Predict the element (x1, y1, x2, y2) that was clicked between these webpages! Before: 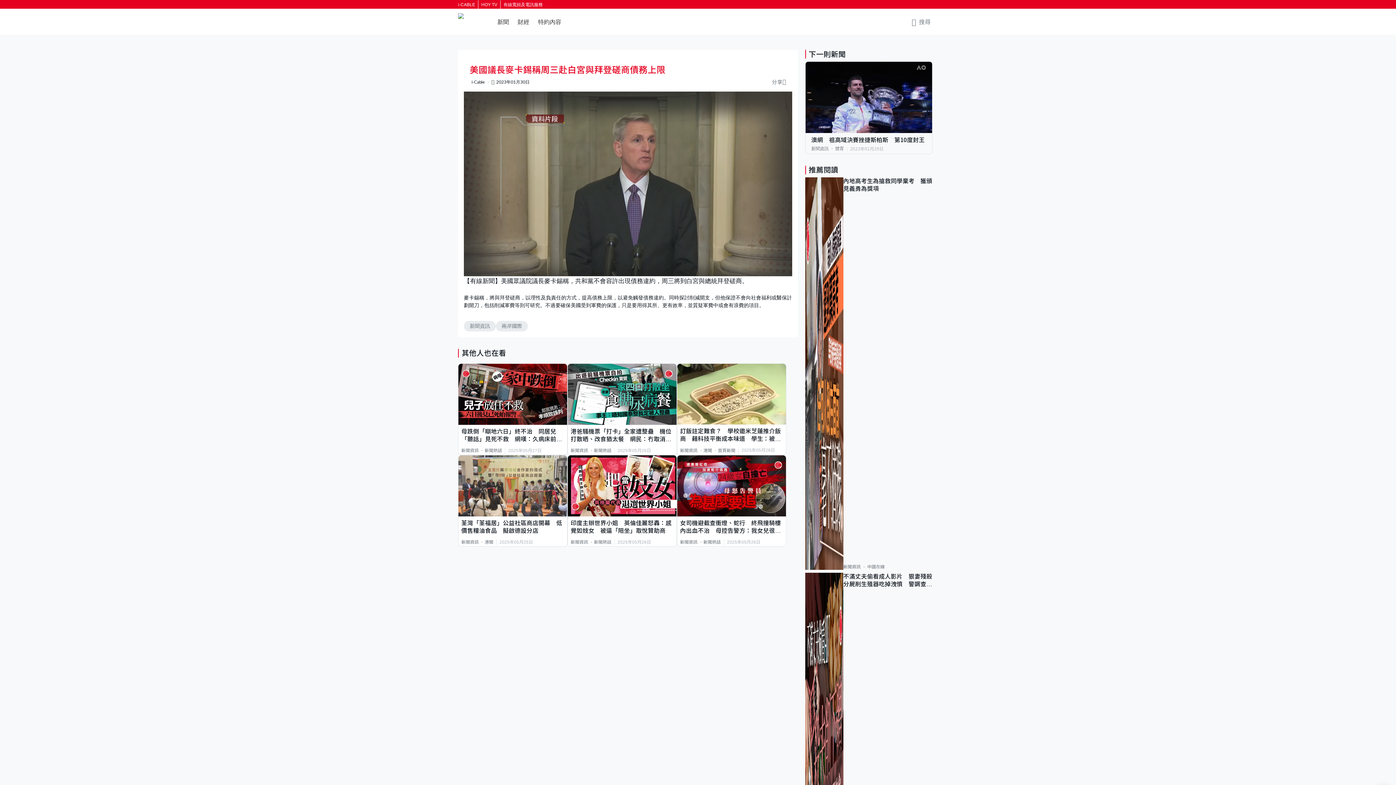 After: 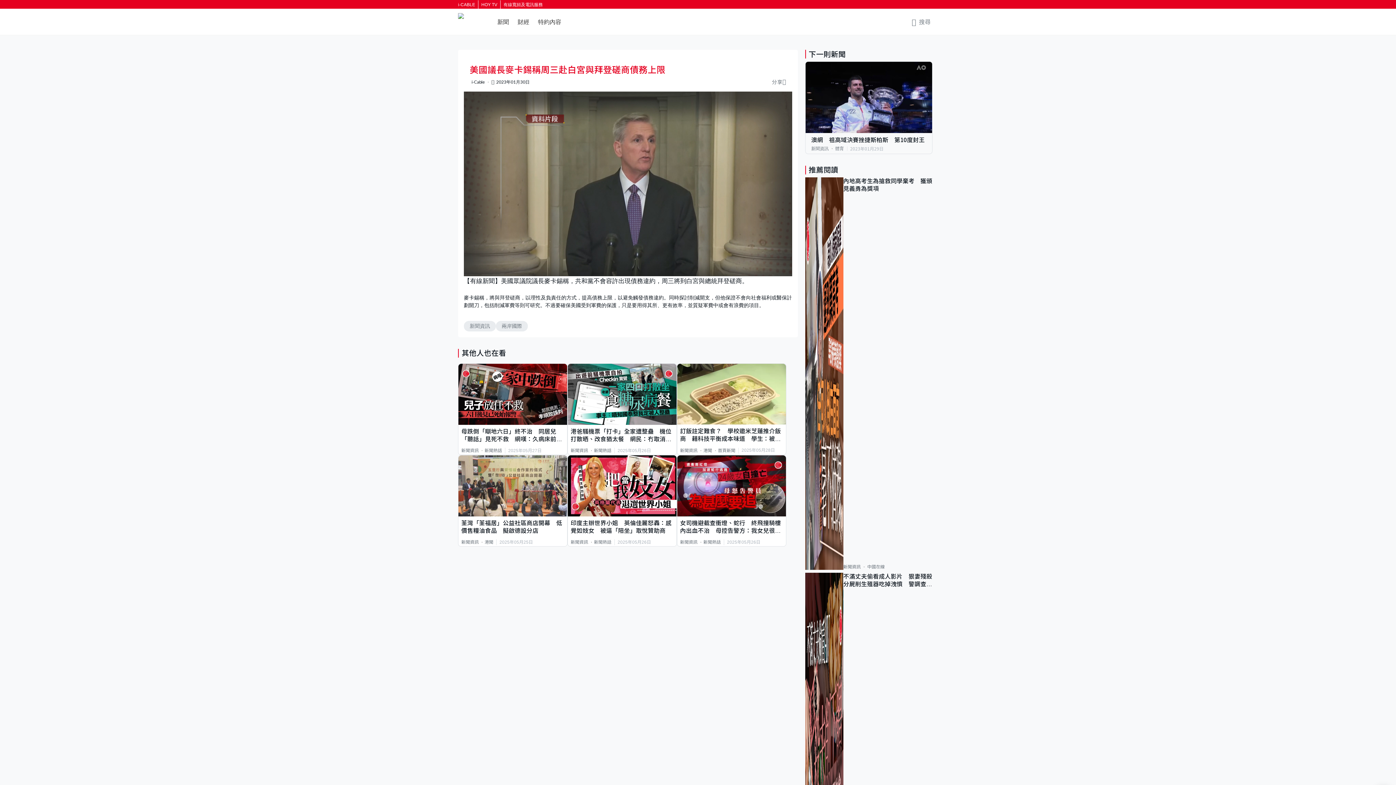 Action: label: HOY TV bbox: (481, 2, 497, 7)